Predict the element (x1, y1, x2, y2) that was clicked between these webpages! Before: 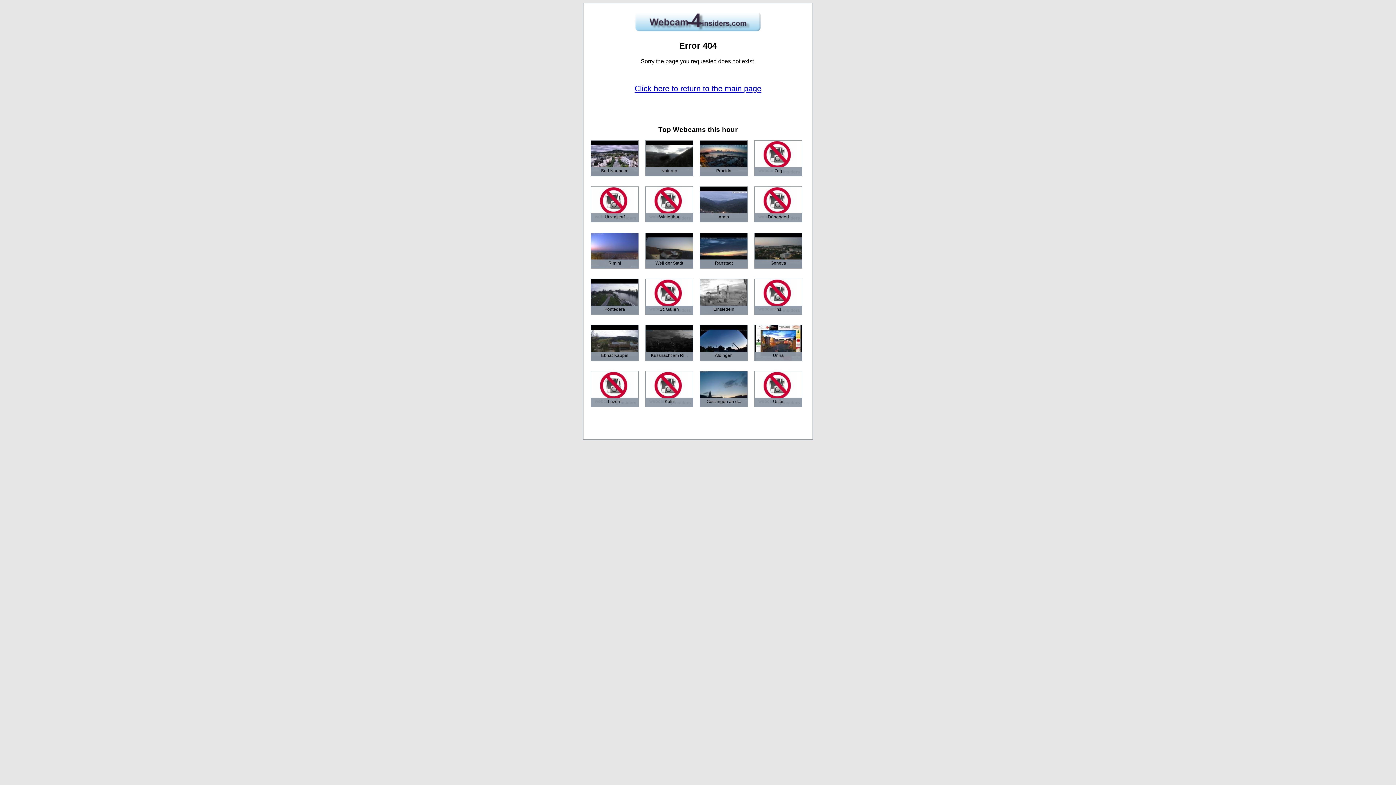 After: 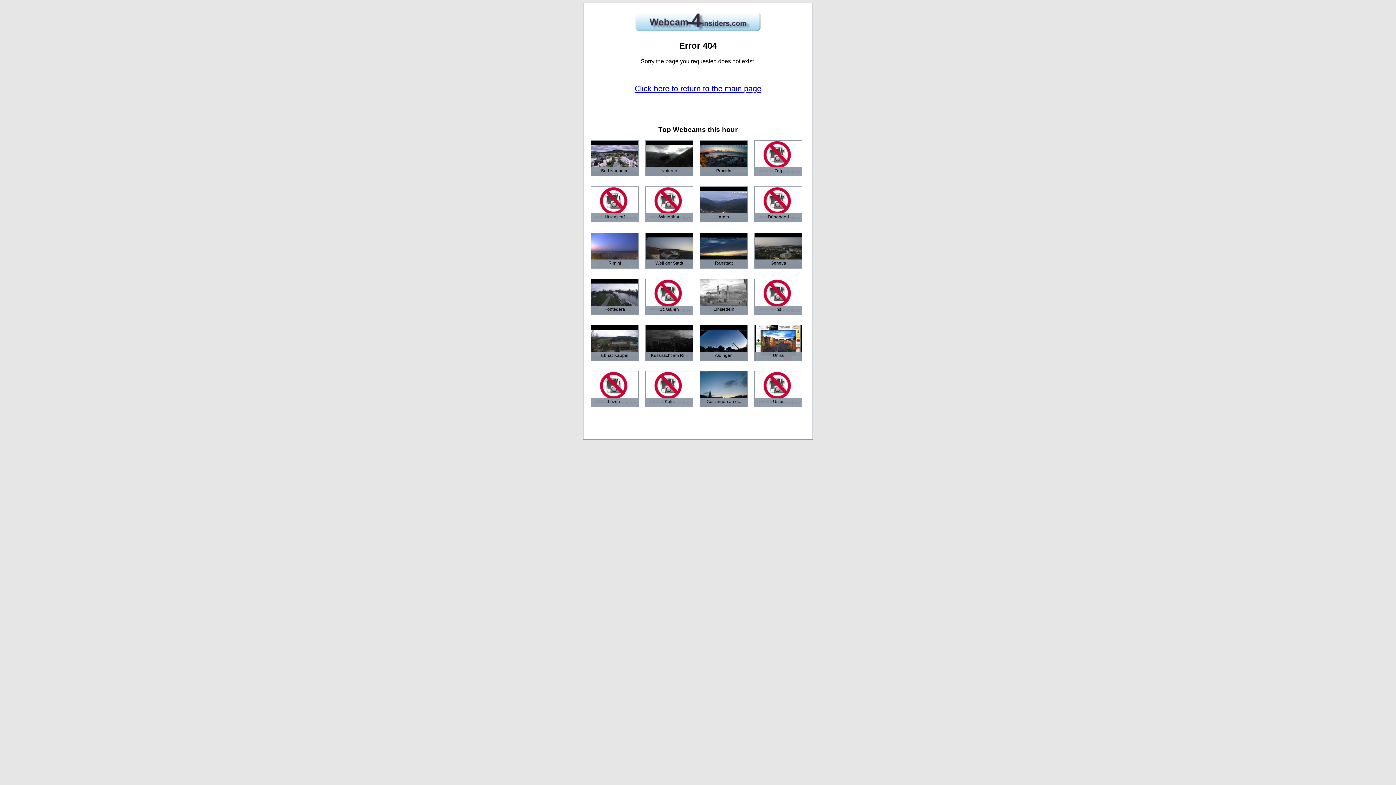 Action: bbox: (700, 401, 747, 408) label: Geislingen an d...